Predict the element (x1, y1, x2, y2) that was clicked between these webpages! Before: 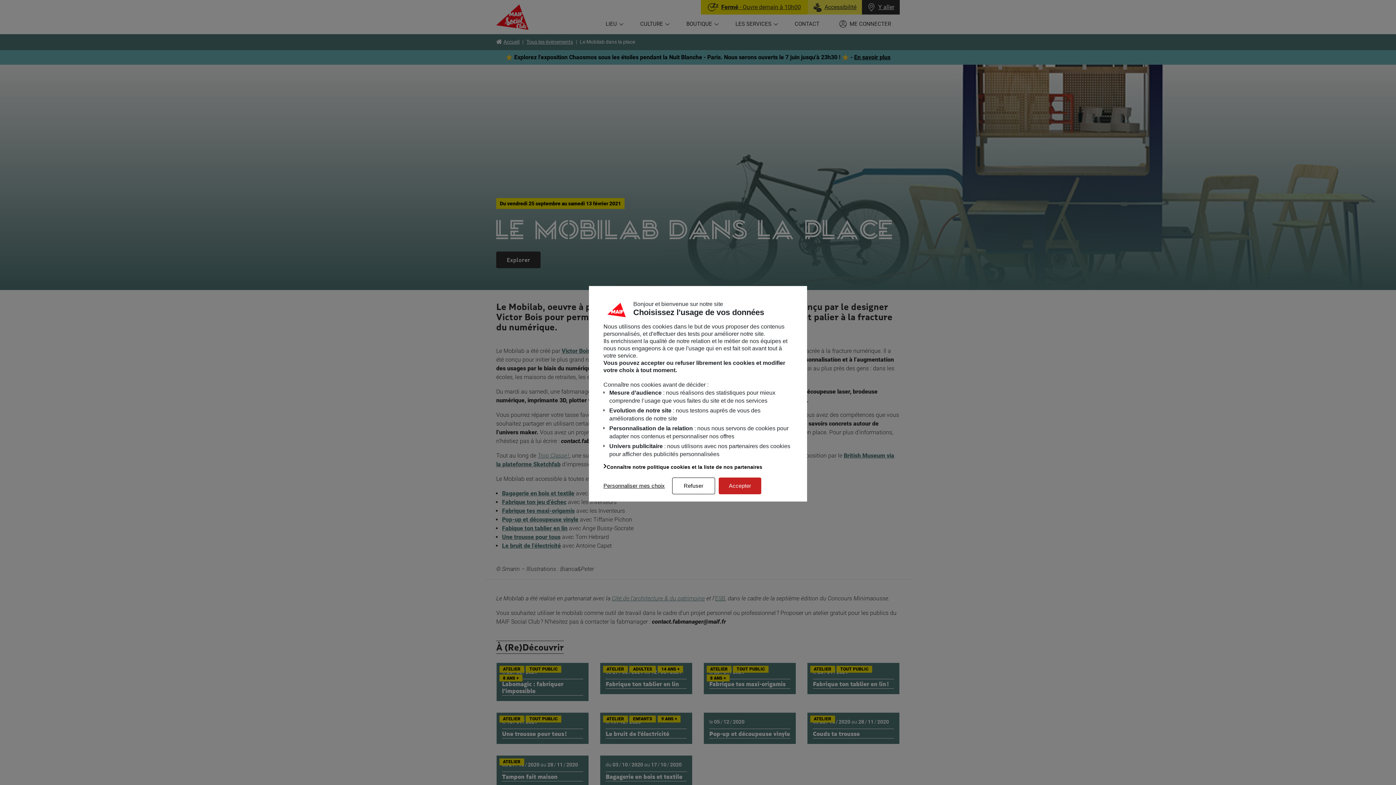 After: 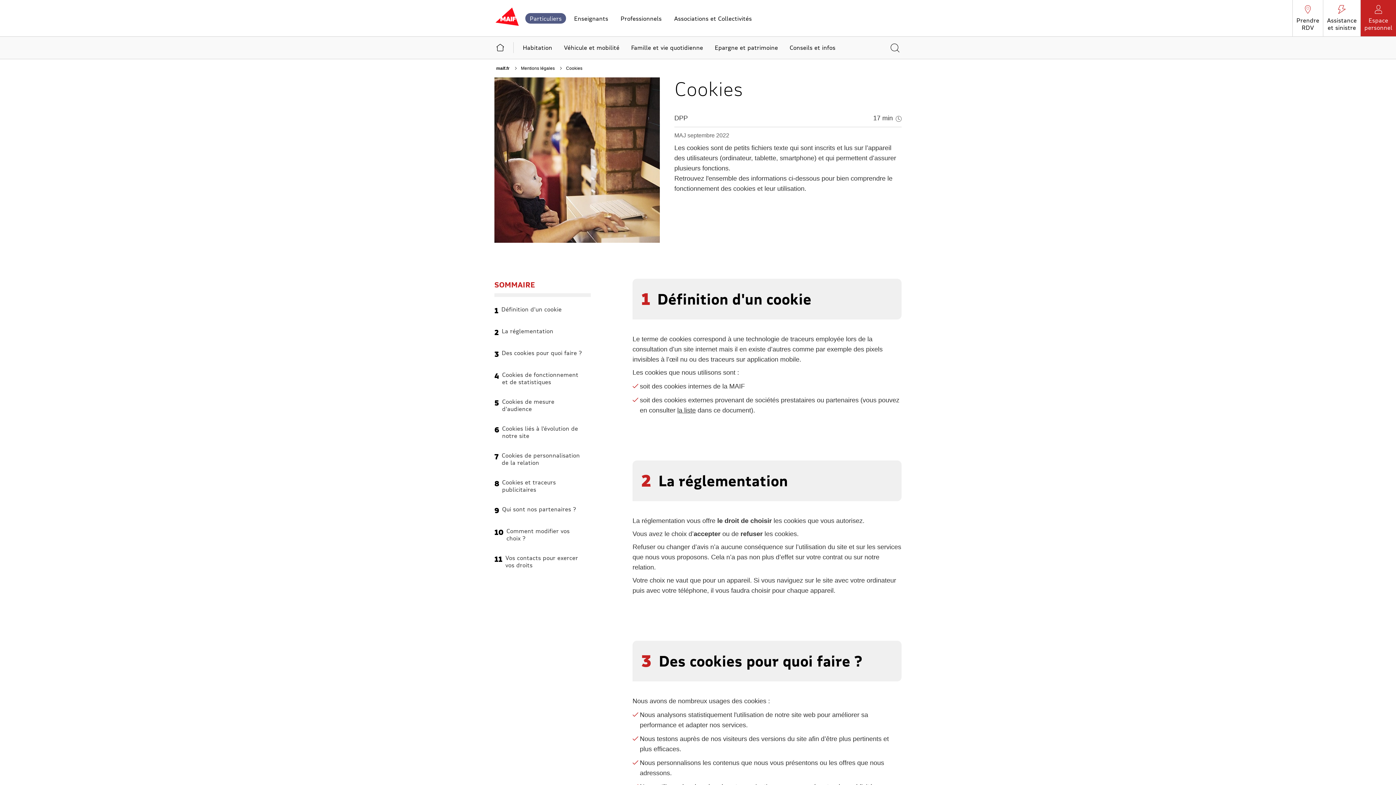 Action: bbox: (603, 464, 792, 470) label: Connaître notre politique cookies et la liste de nos partenaires